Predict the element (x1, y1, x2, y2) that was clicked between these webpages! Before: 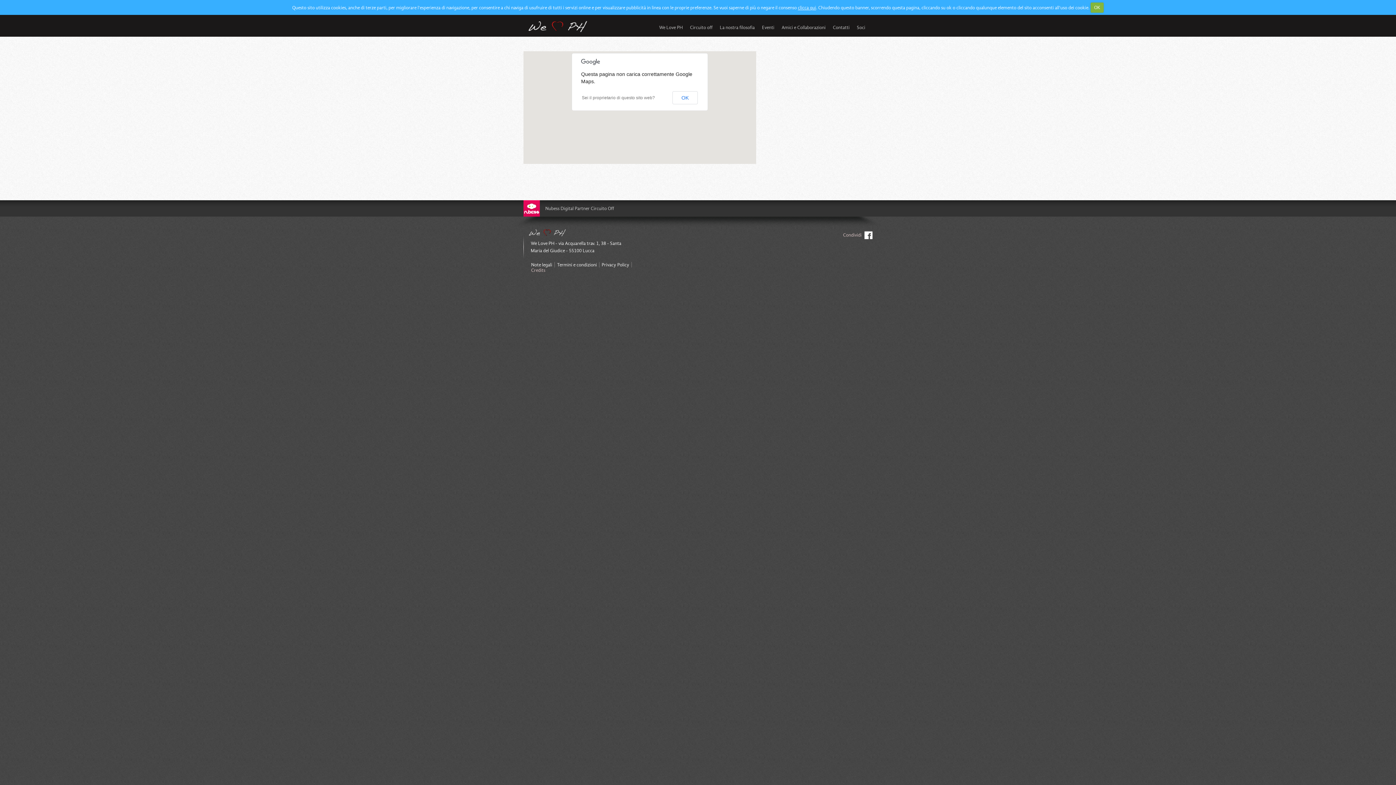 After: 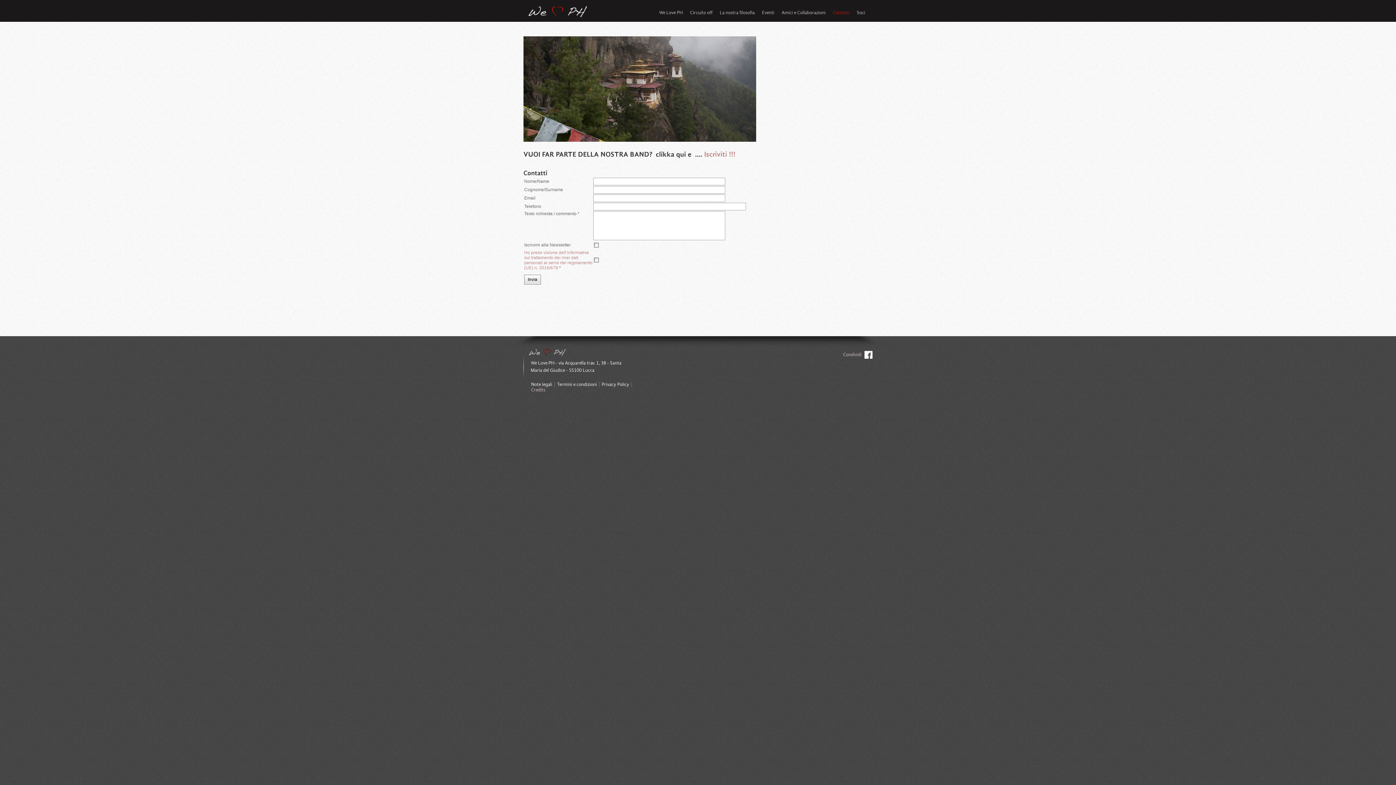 Action: bbox: (833, 23, 857, 31) label: Contatti